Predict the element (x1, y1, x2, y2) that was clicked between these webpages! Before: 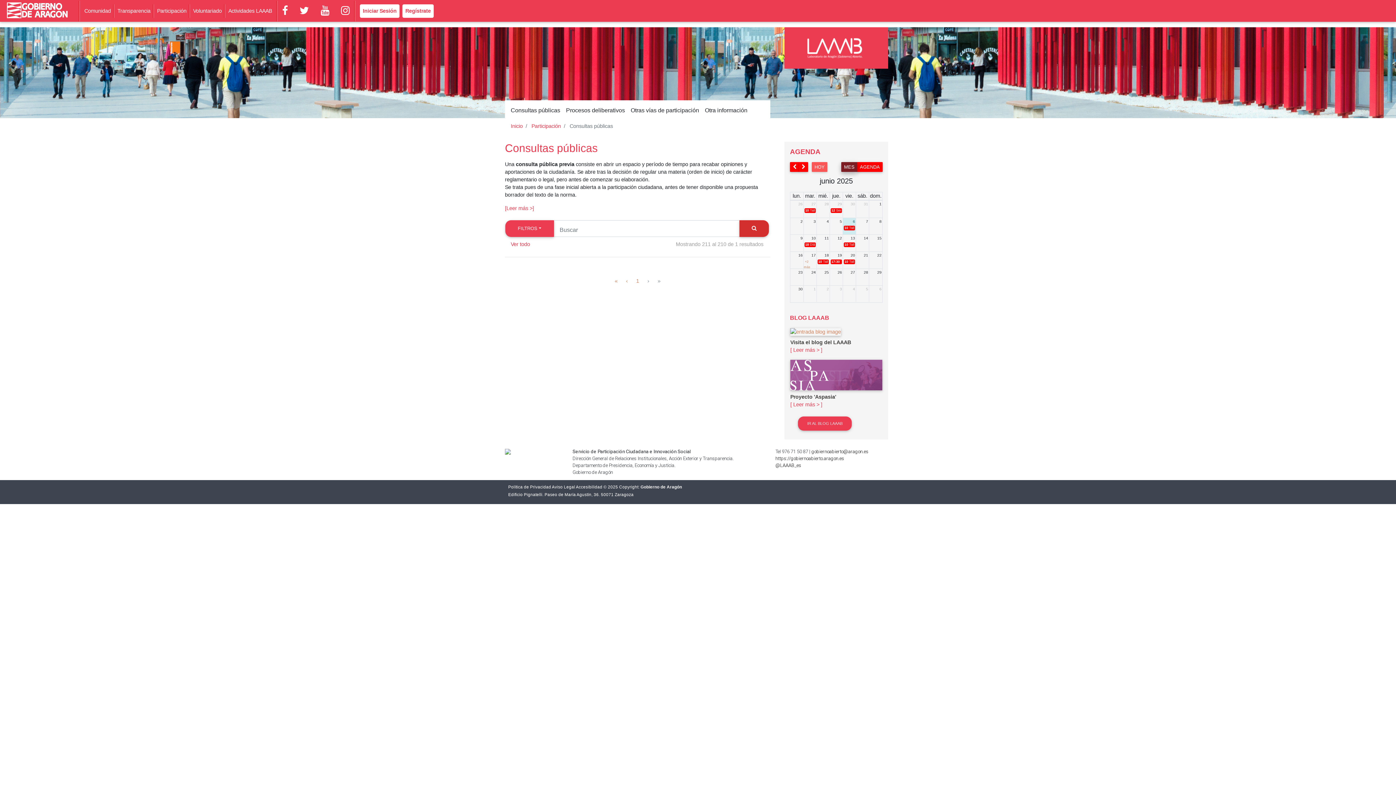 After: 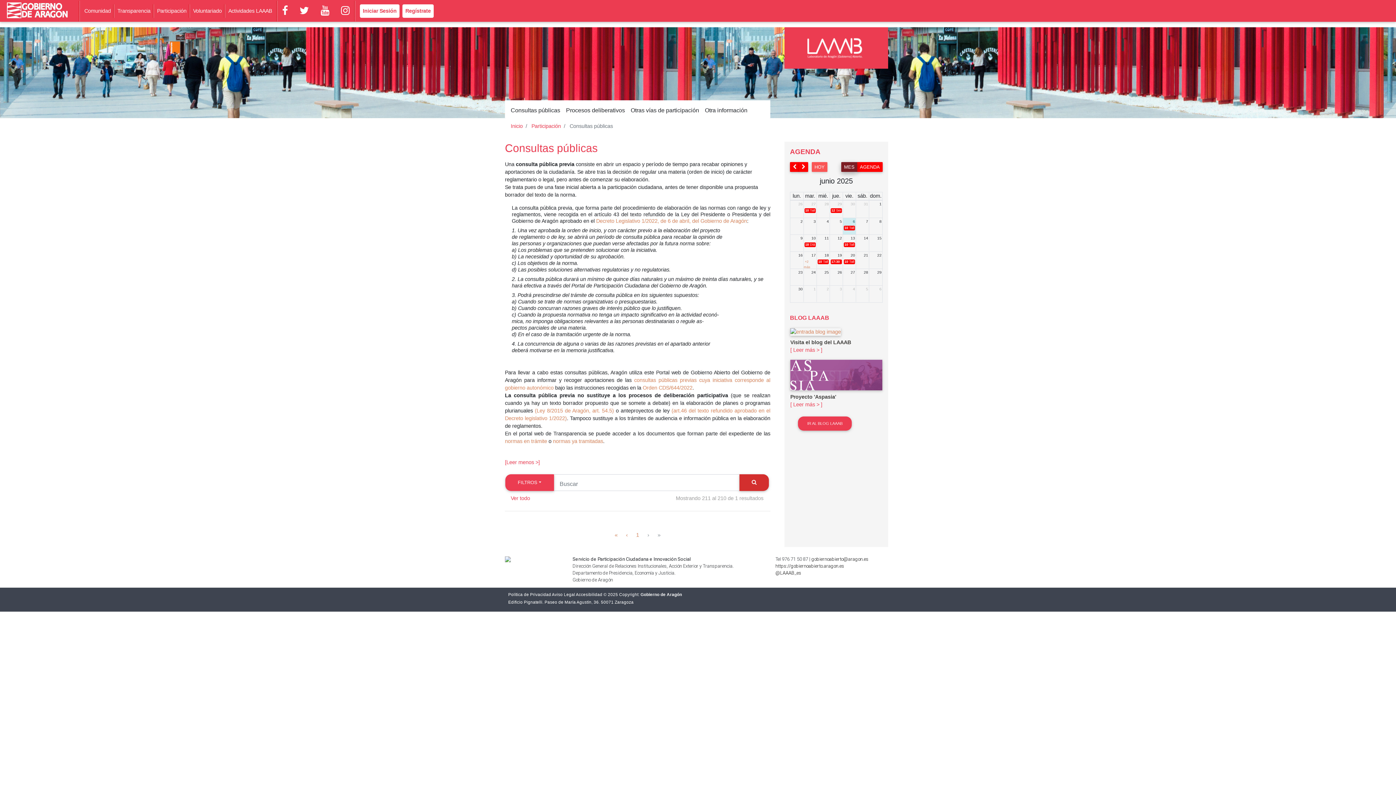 Action: bbox: (505, 205, 534, 211)